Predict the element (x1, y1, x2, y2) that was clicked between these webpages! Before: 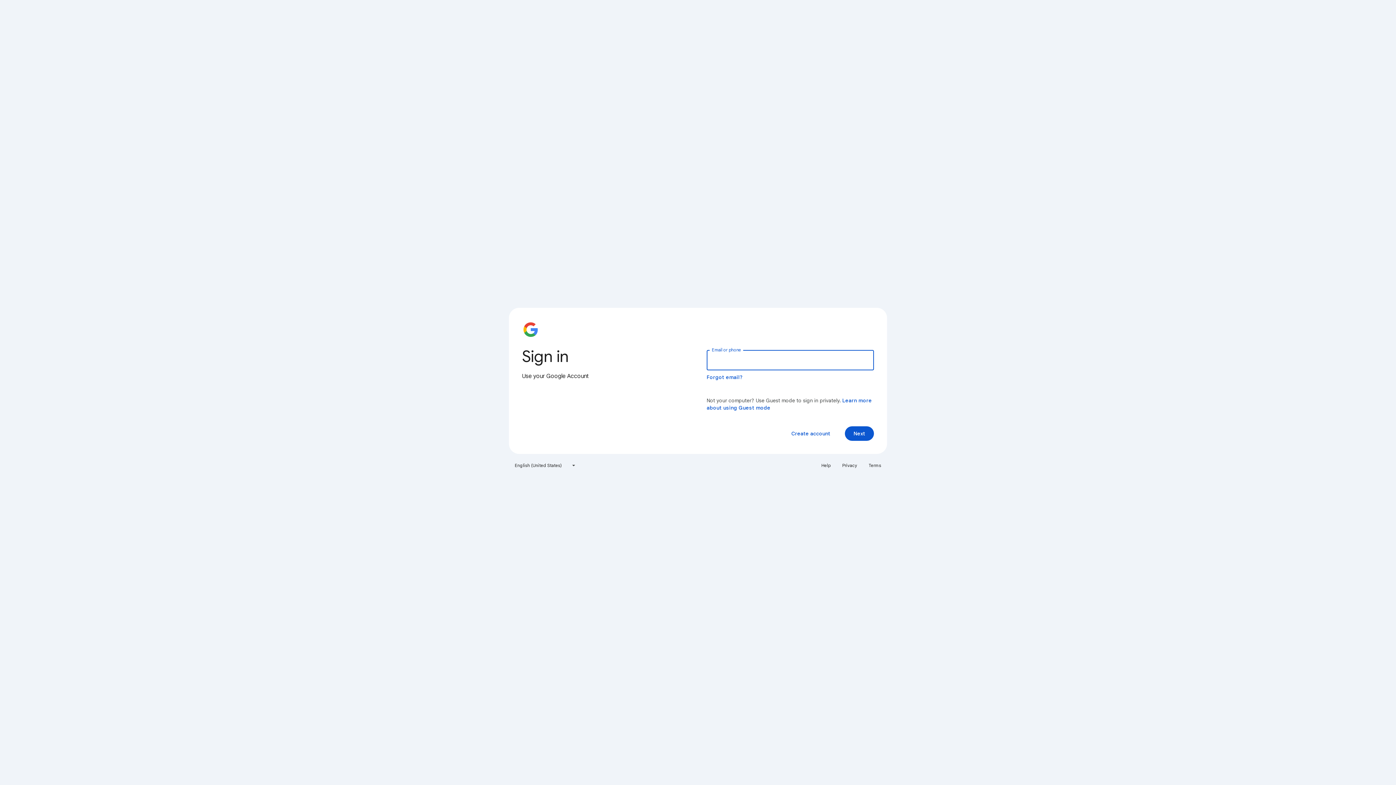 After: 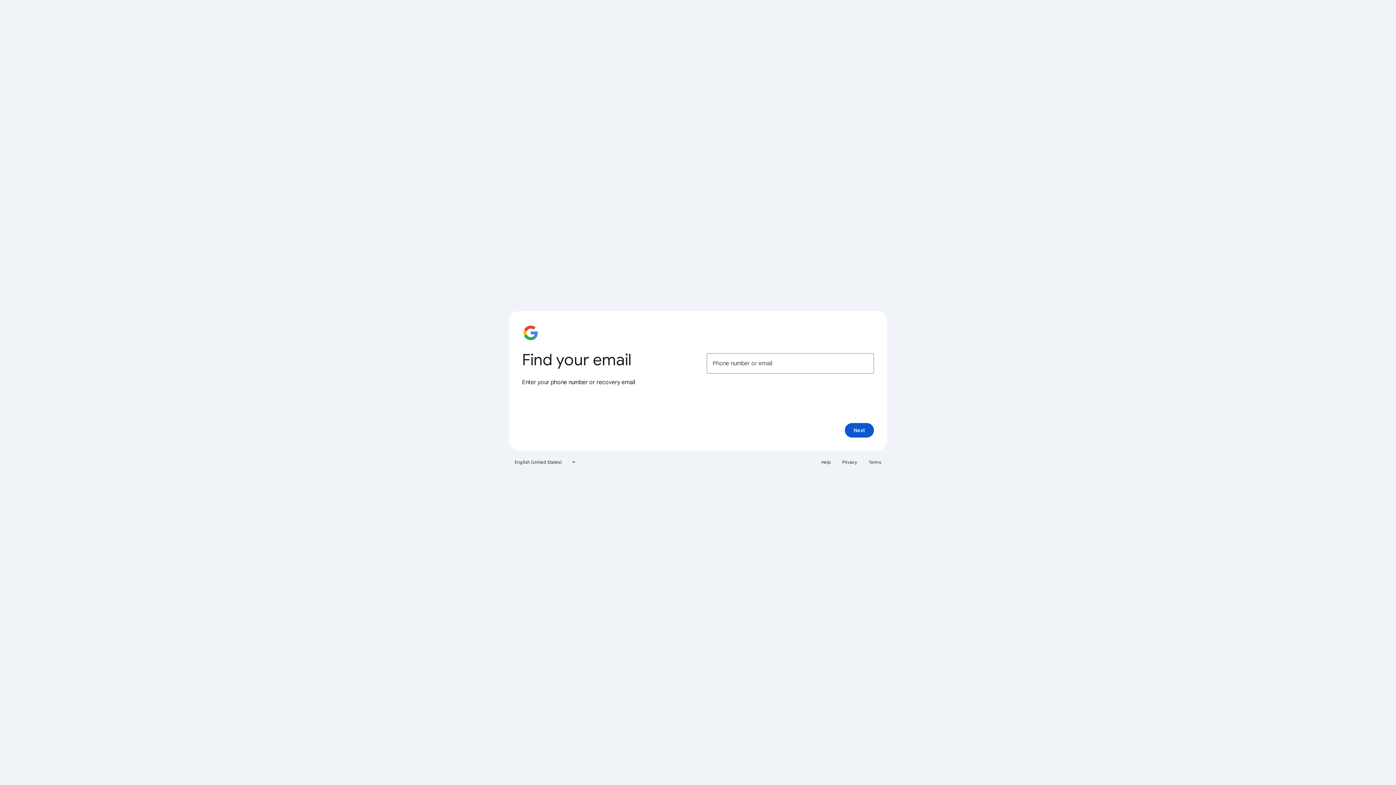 Action: label: Forgot email? bbox: (706, 374, 743, 380)